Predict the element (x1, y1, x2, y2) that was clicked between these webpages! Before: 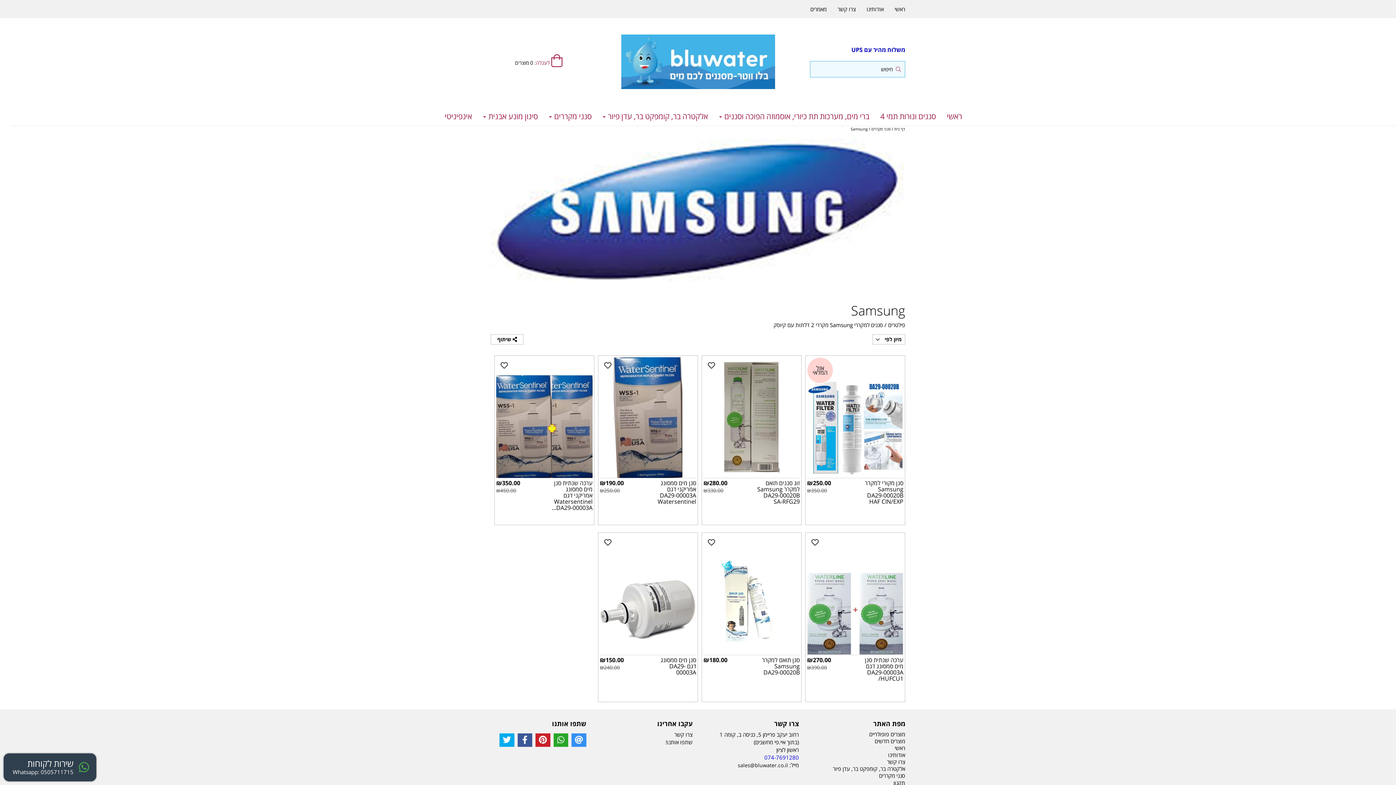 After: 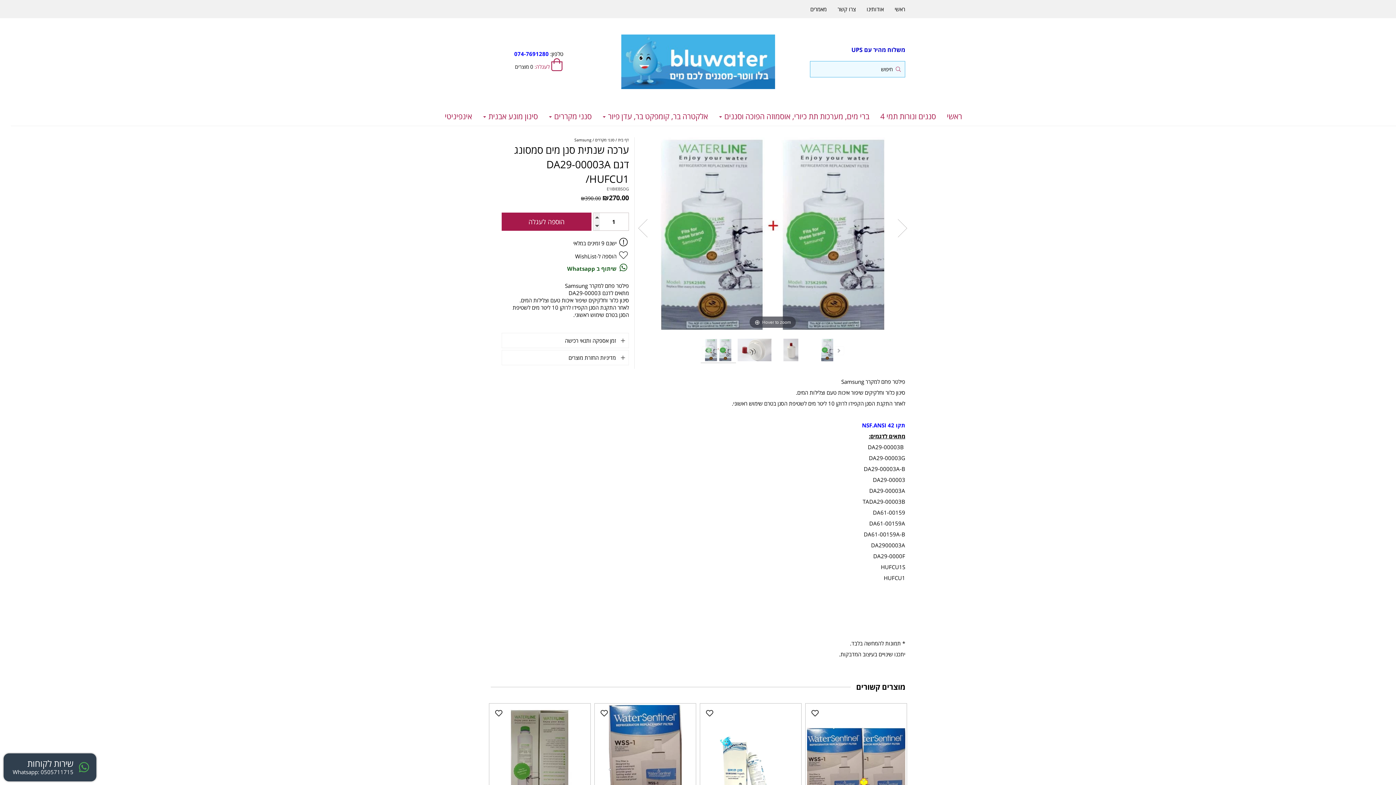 Action: bbox: (861, 657, 903, 682) label: ערכה שנתית סנן מים סמסונג דגם DA29-00003A /HUFCU1